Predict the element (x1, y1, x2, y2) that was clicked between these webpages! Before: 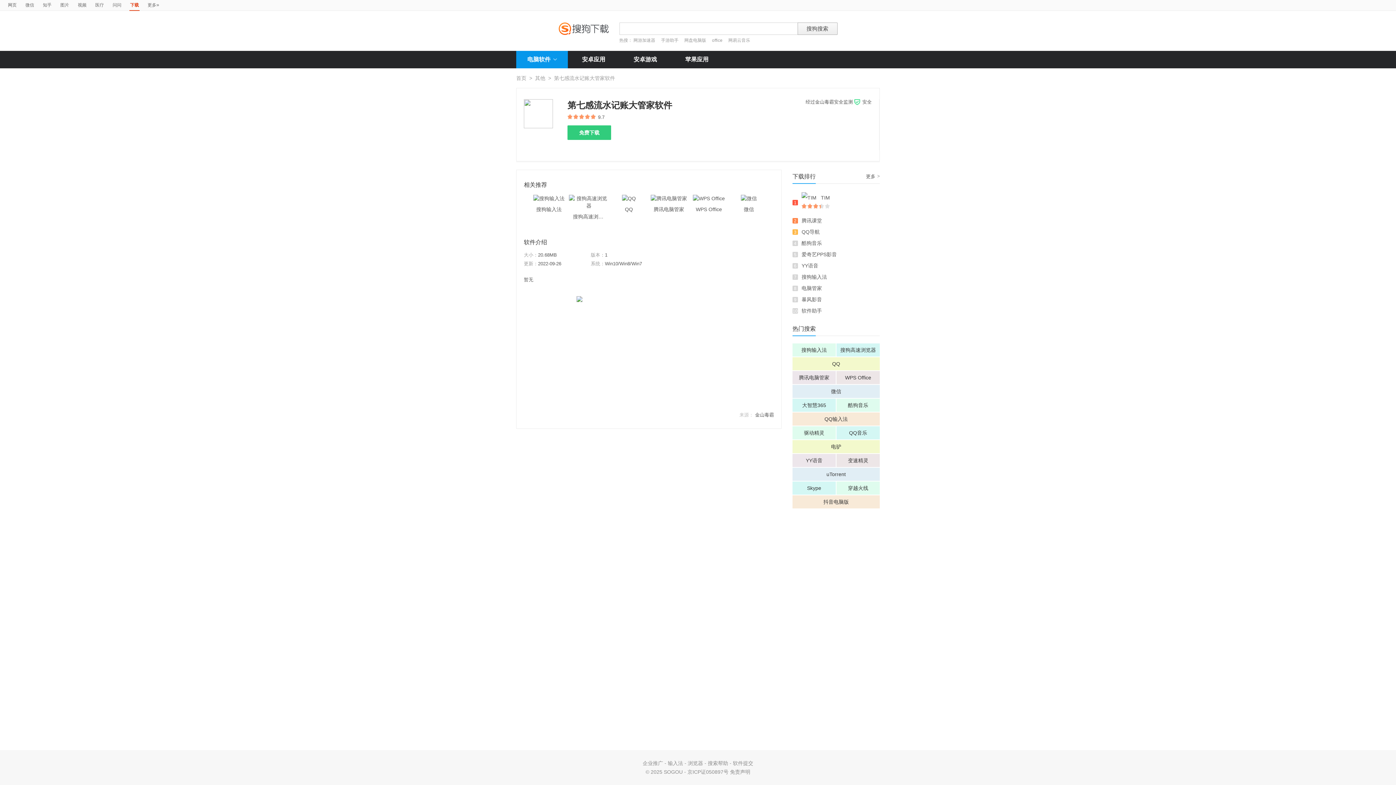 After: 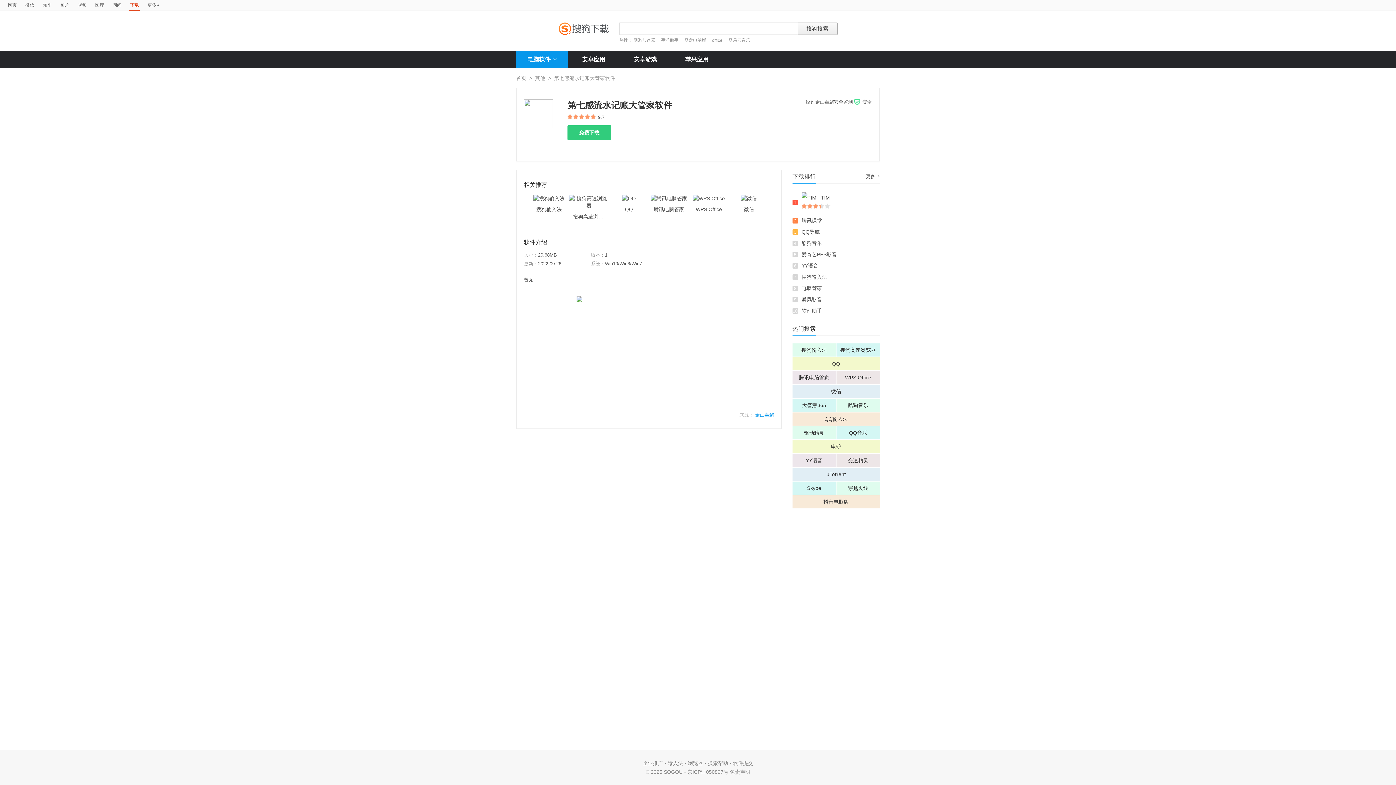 Action: bbox: (755, 412, 774, 417) label: 金山毒霸